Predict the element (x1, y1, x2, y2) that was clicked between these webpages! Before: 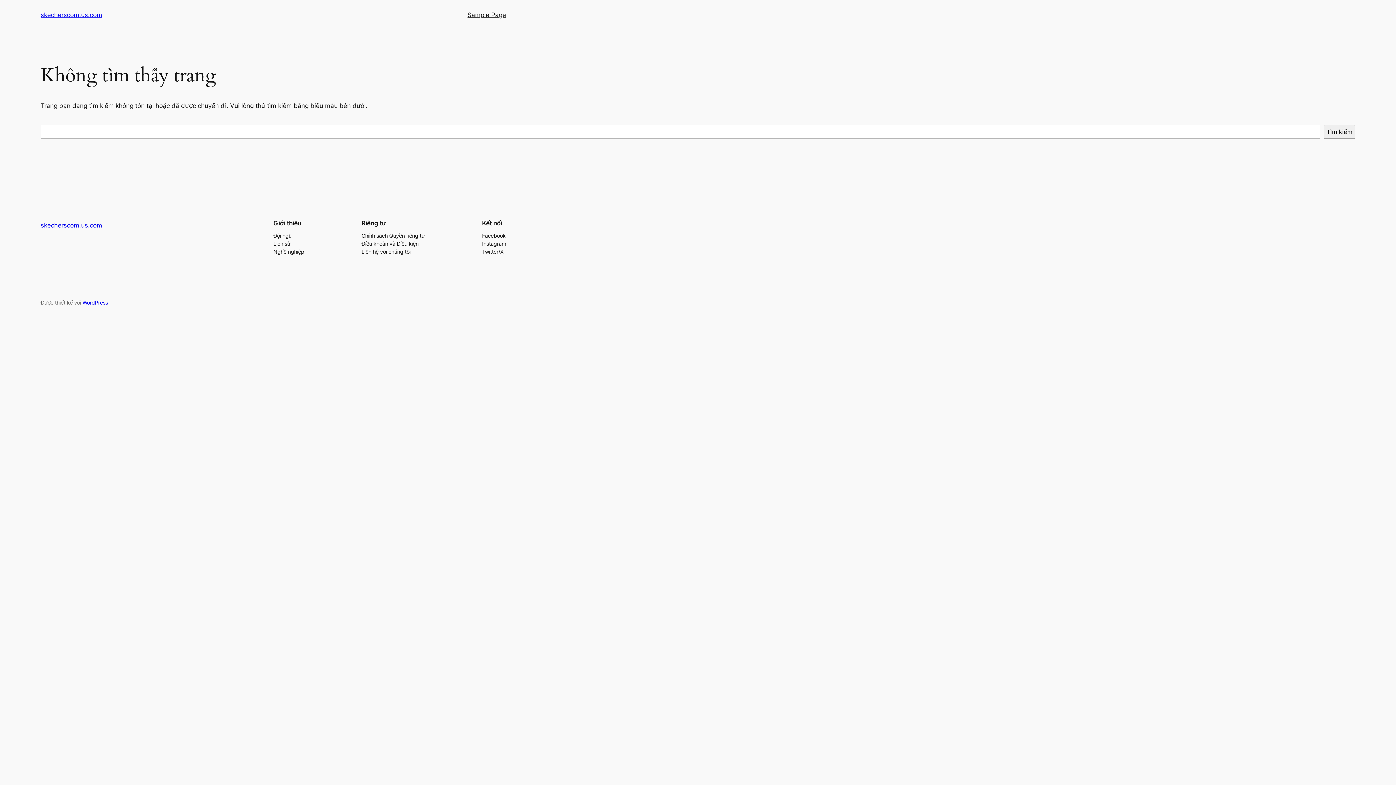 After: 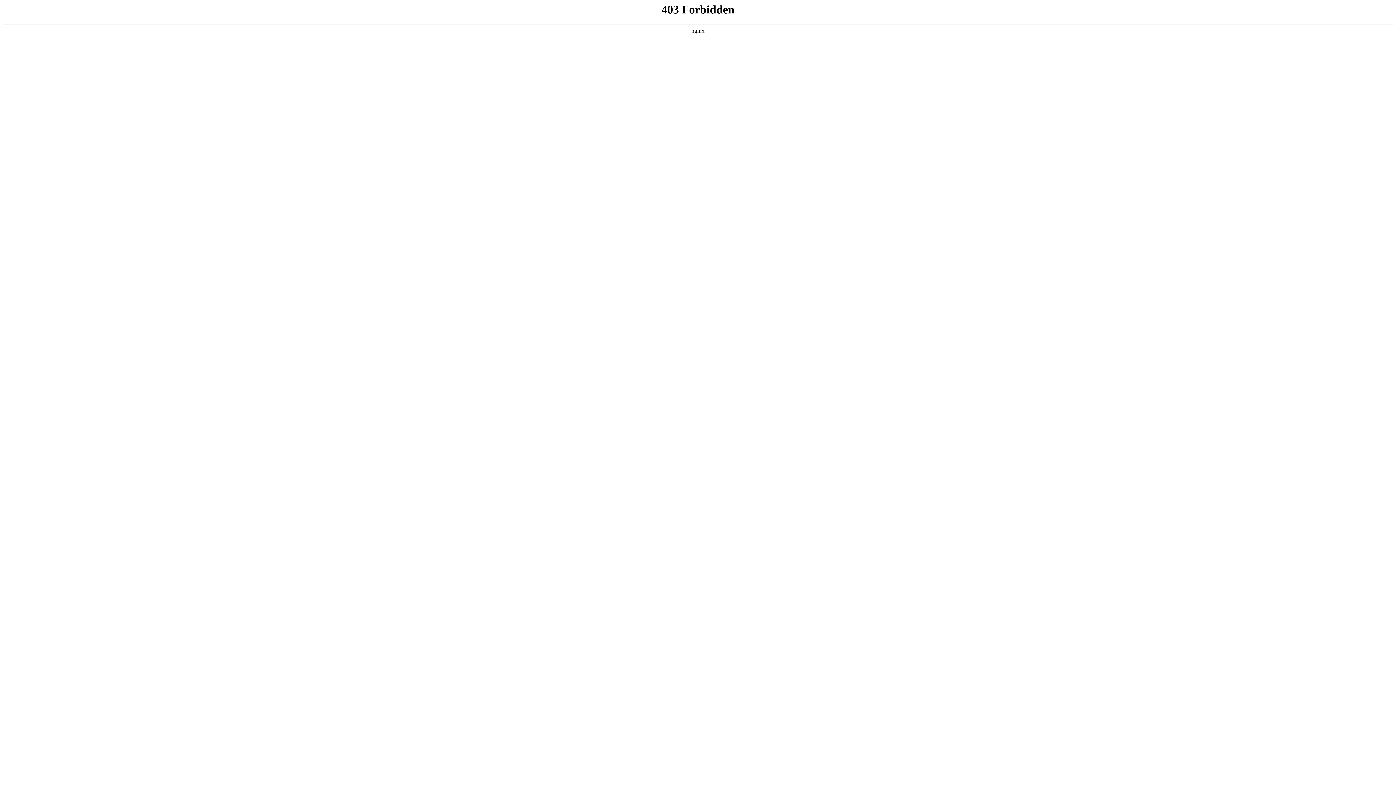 Action: bbox: (82, 299, 108, 305) label: WordPress